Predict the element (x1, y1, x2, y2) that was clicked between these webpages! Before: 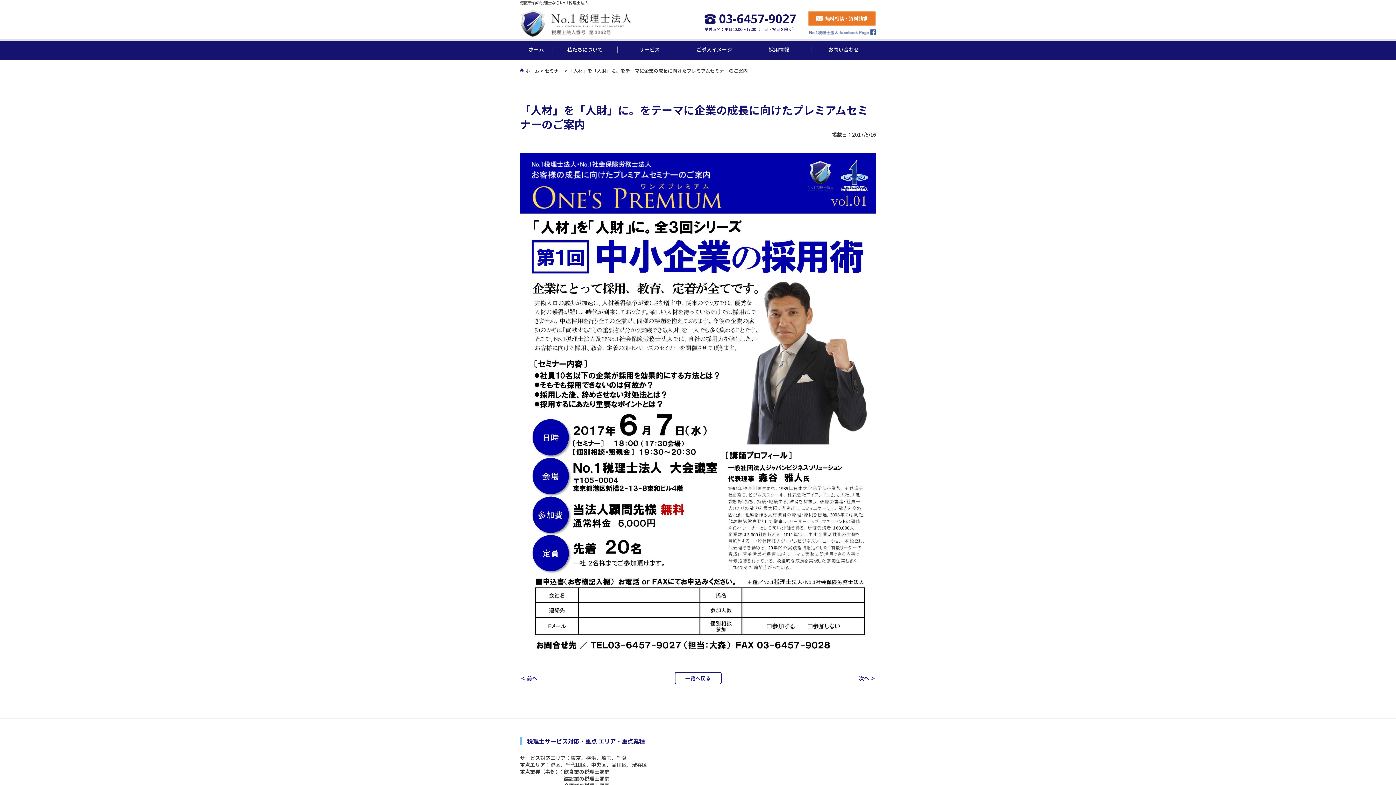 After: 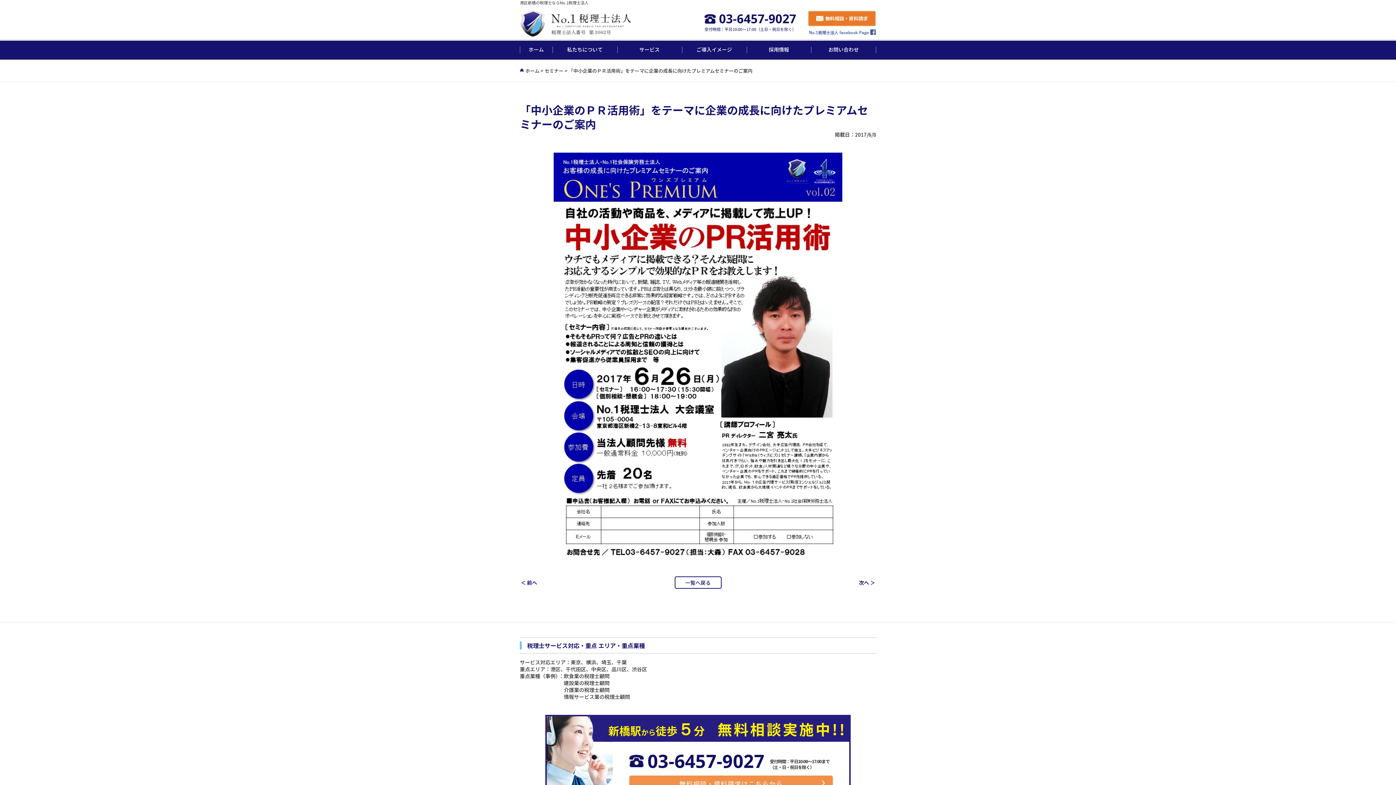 Action: bbox: (858, 673, 876, 683) label: 次へ ＞